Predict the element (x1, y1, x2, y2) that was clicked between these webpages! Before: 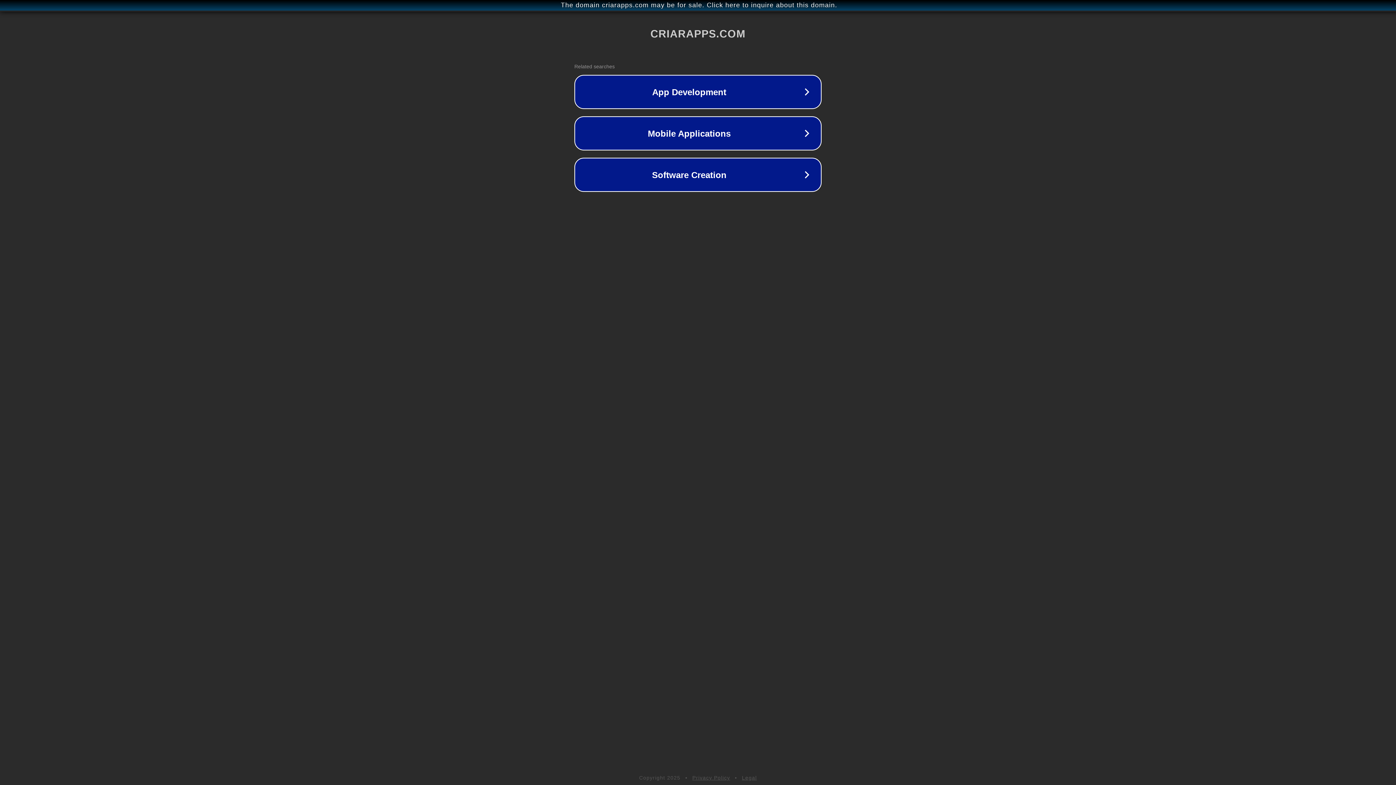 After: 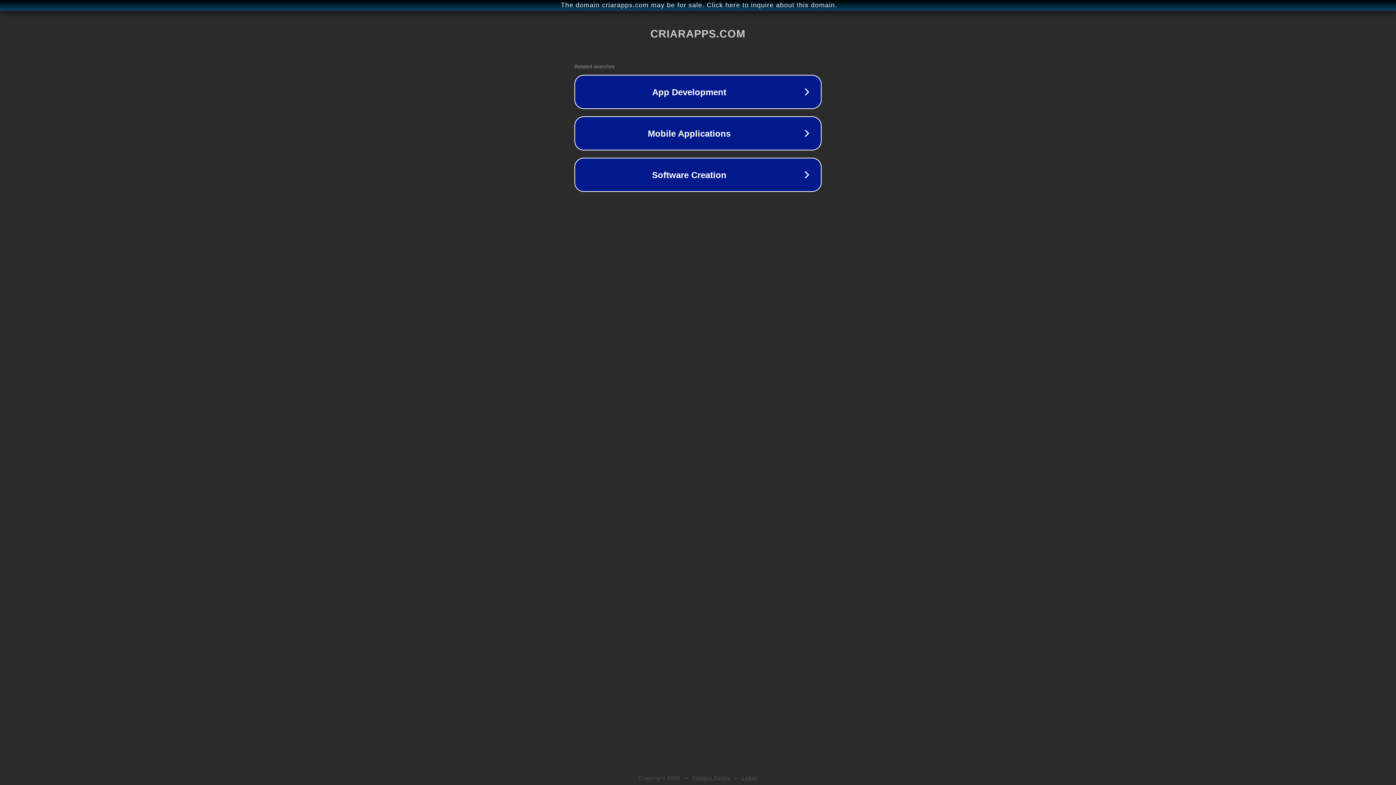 Action: bbox: (692, 775, 730, 781) label: Privacy Policy